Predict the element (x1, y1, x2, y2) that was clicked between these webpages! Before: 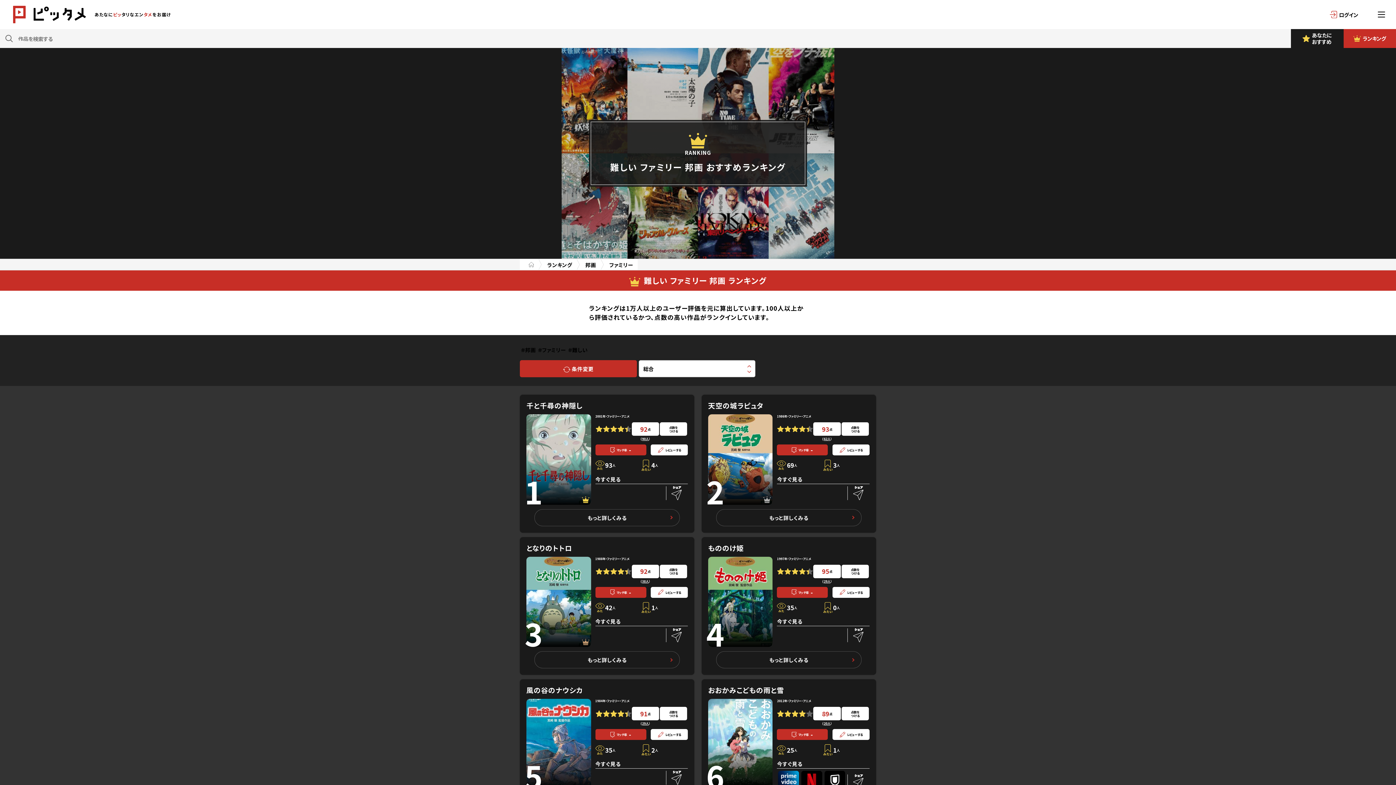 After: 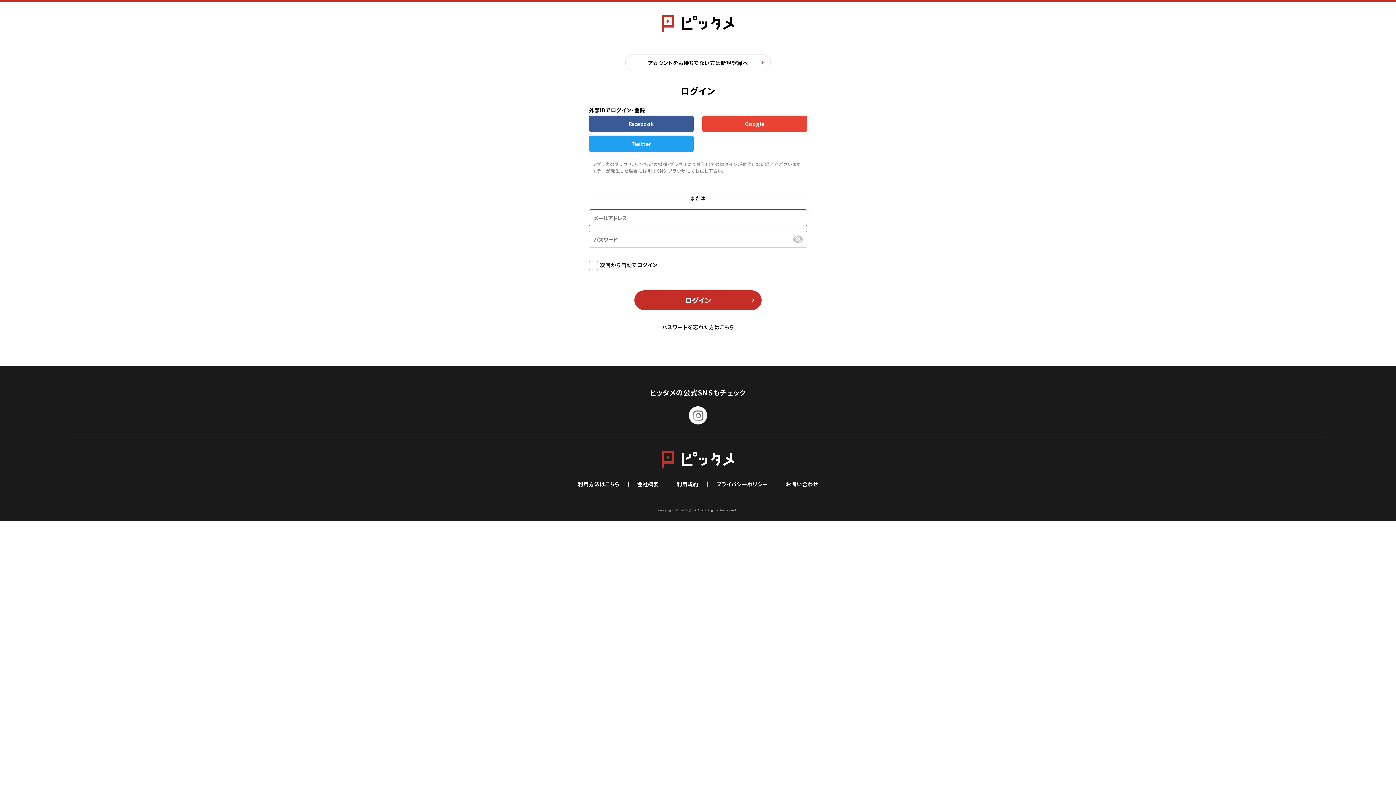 Action: label: レビューする bbox: (651, 729, 688, 740)